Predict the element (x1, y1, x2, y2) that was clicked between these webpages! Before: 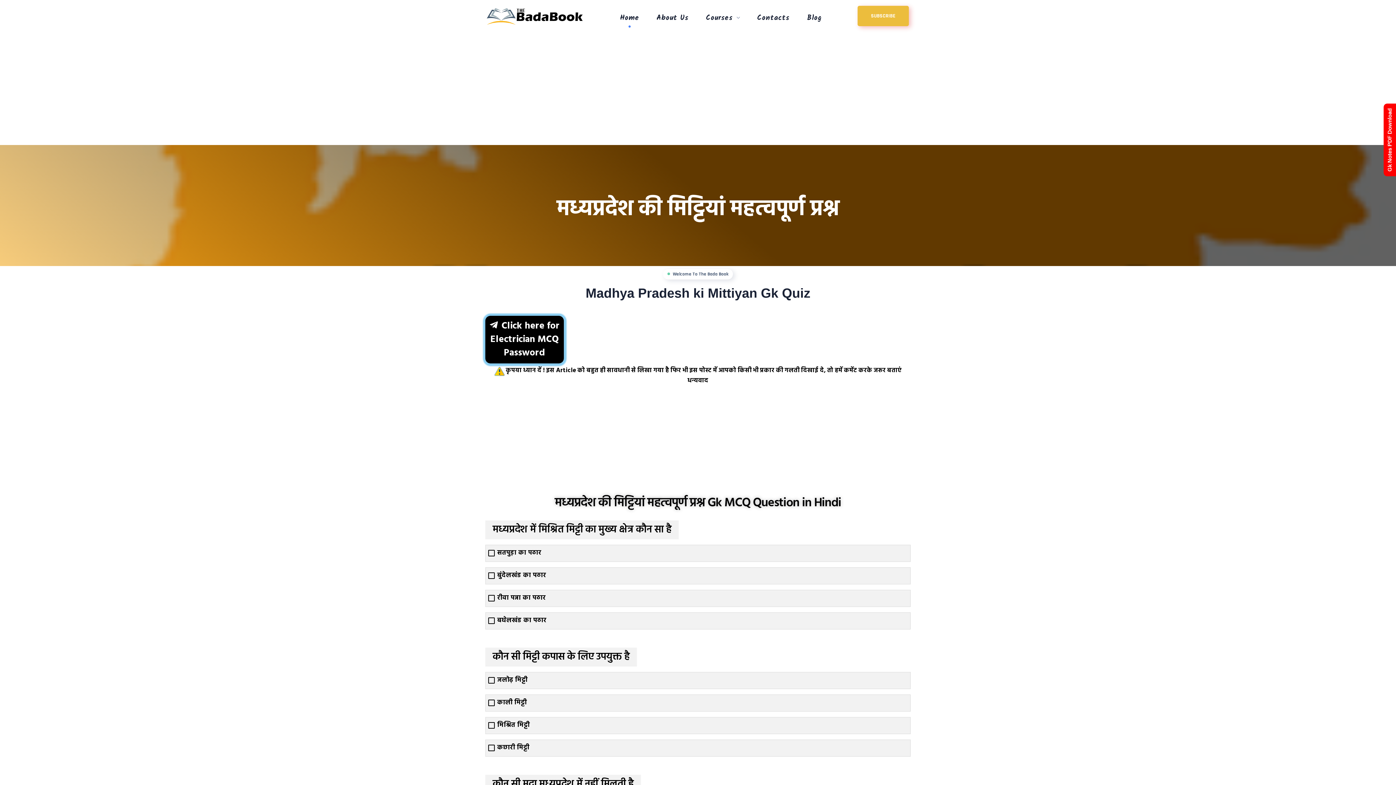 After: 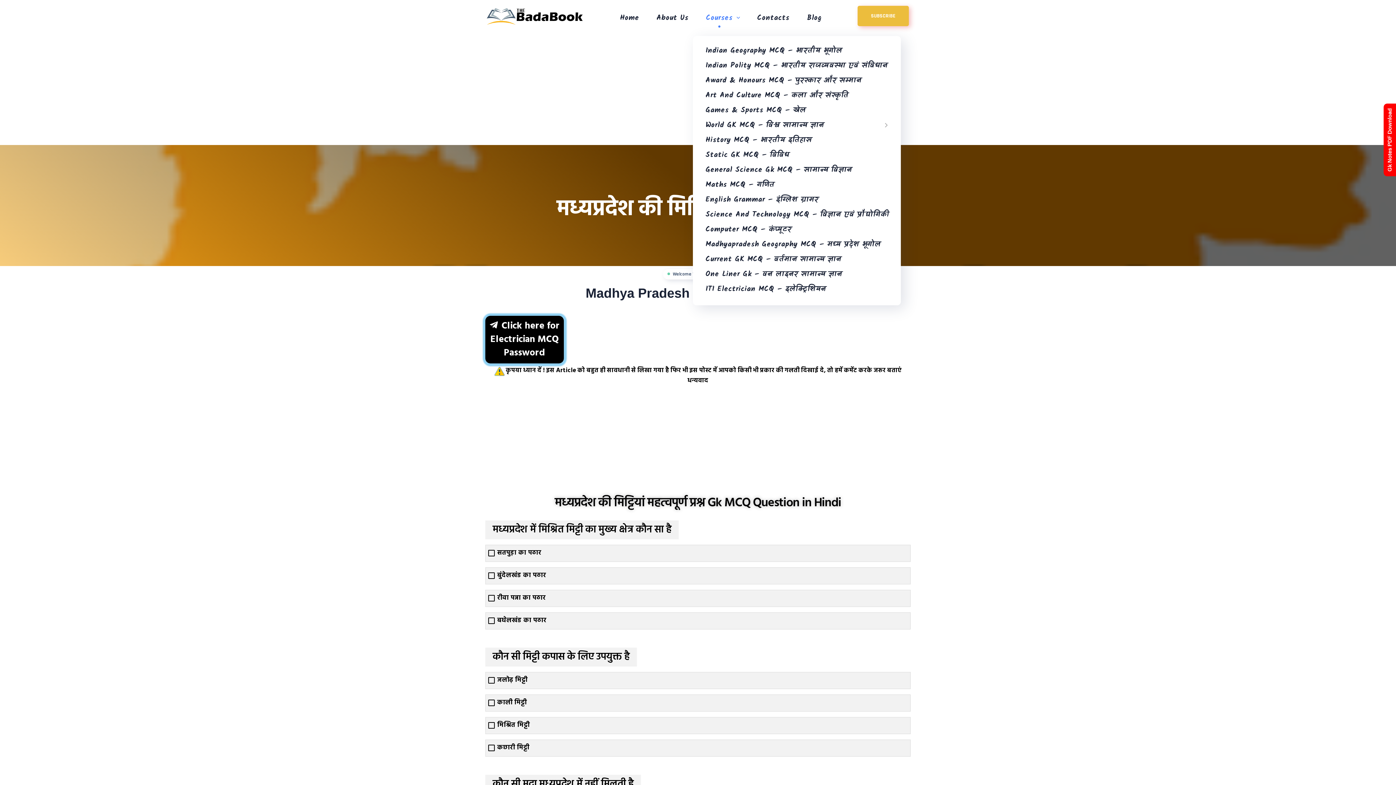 Action: bbox: (697, 0, 748, 36) label: Courses